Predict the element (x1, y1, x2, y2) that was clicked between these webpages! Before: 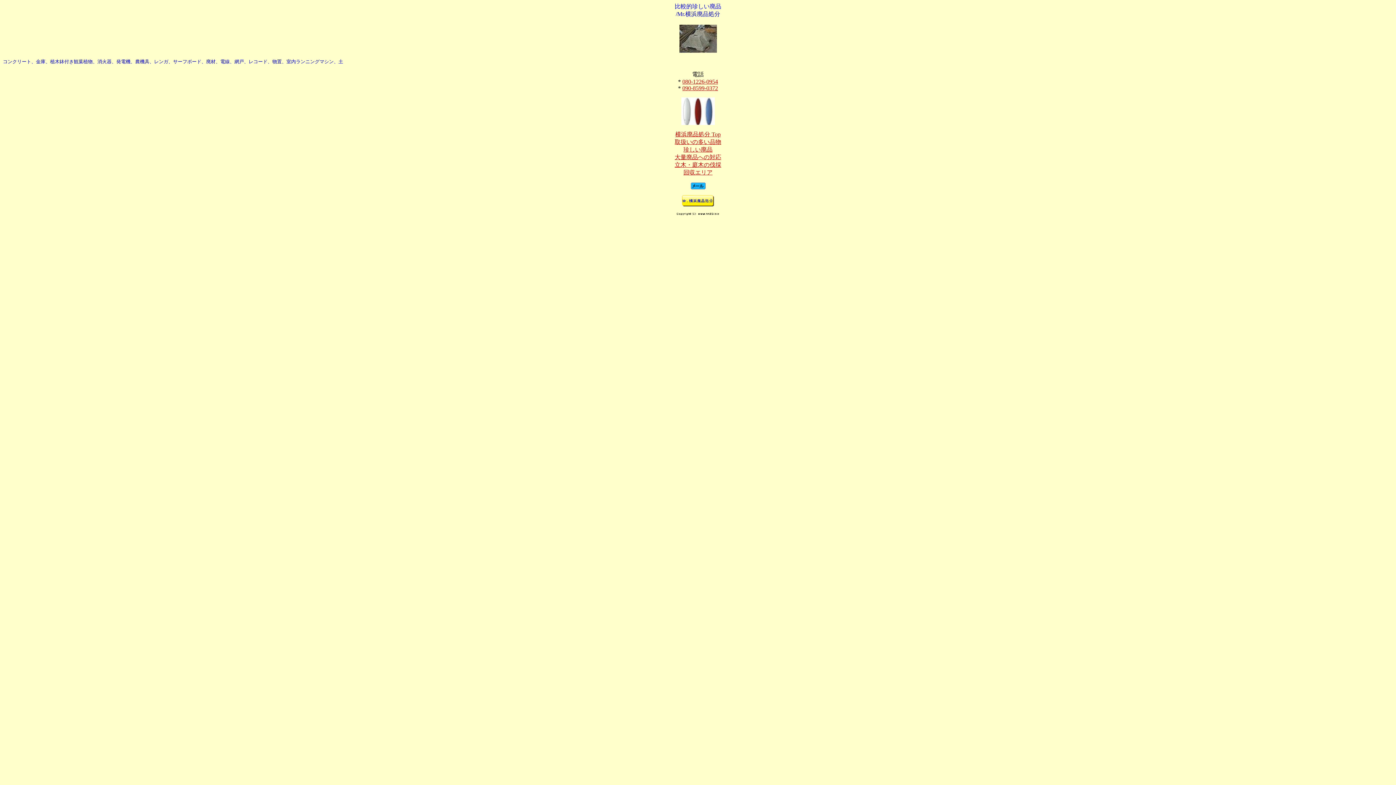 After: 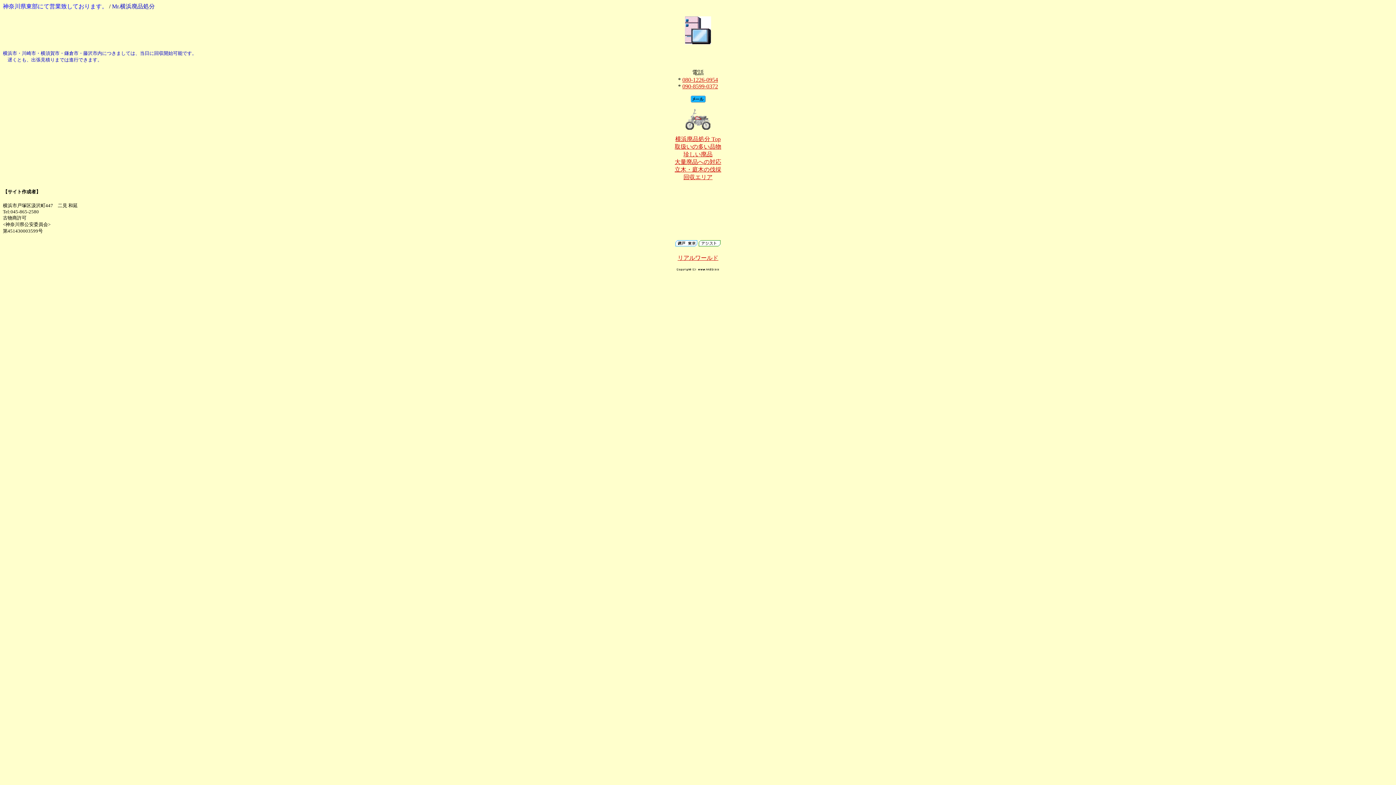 Action: bbox: (683, 169, 712, 175) label: 回収エリア